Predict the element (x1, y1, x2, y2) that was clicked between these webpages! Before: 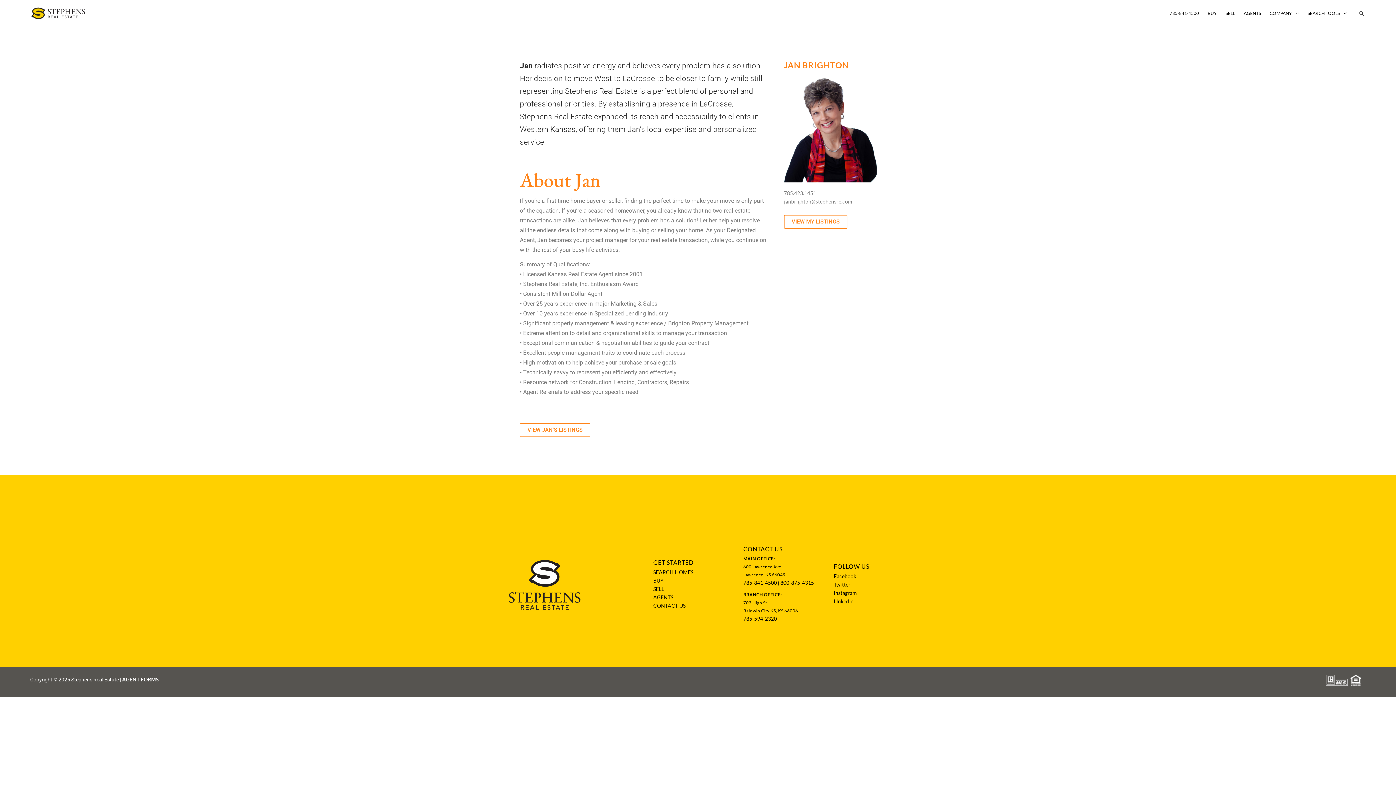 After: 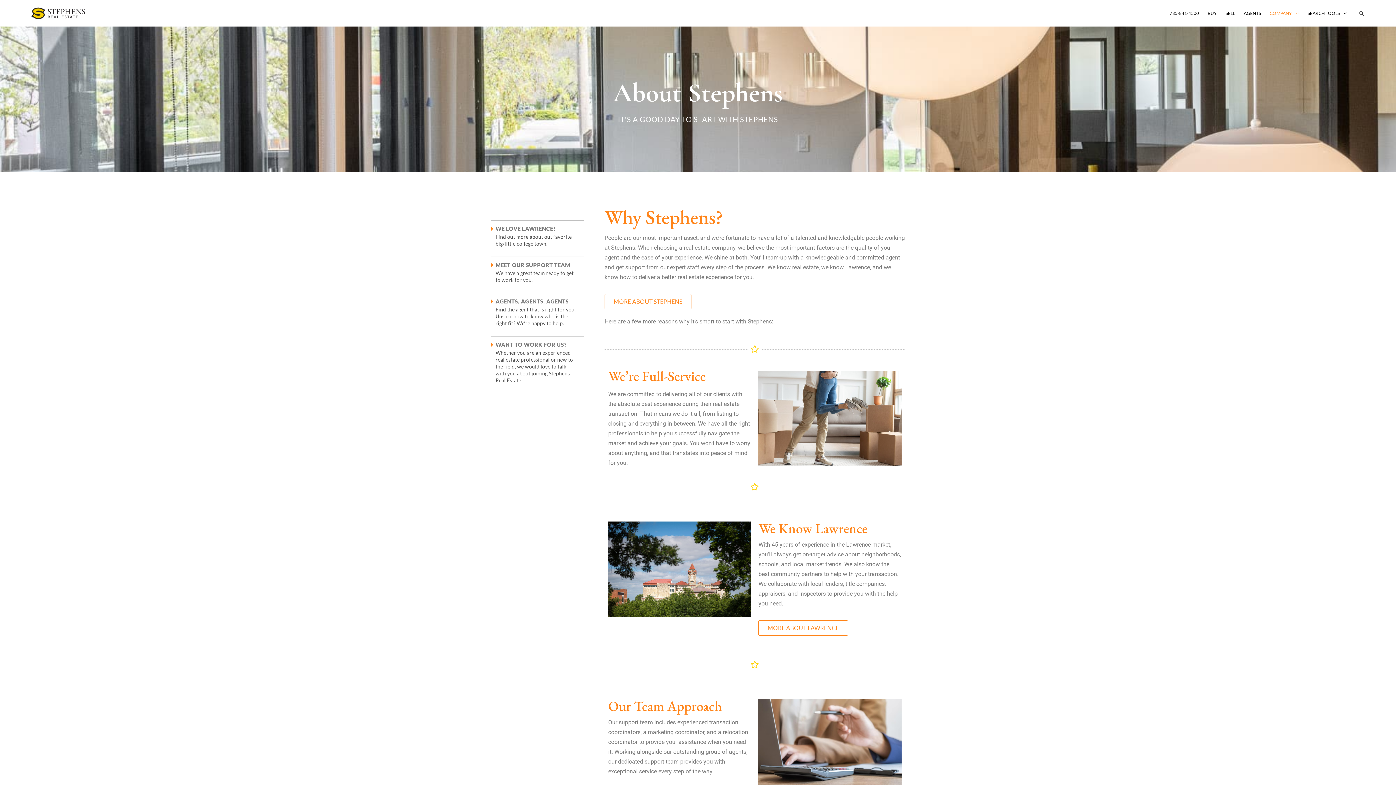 Action: bbox: (1265, 0, 1303, 26) label: COMPANY